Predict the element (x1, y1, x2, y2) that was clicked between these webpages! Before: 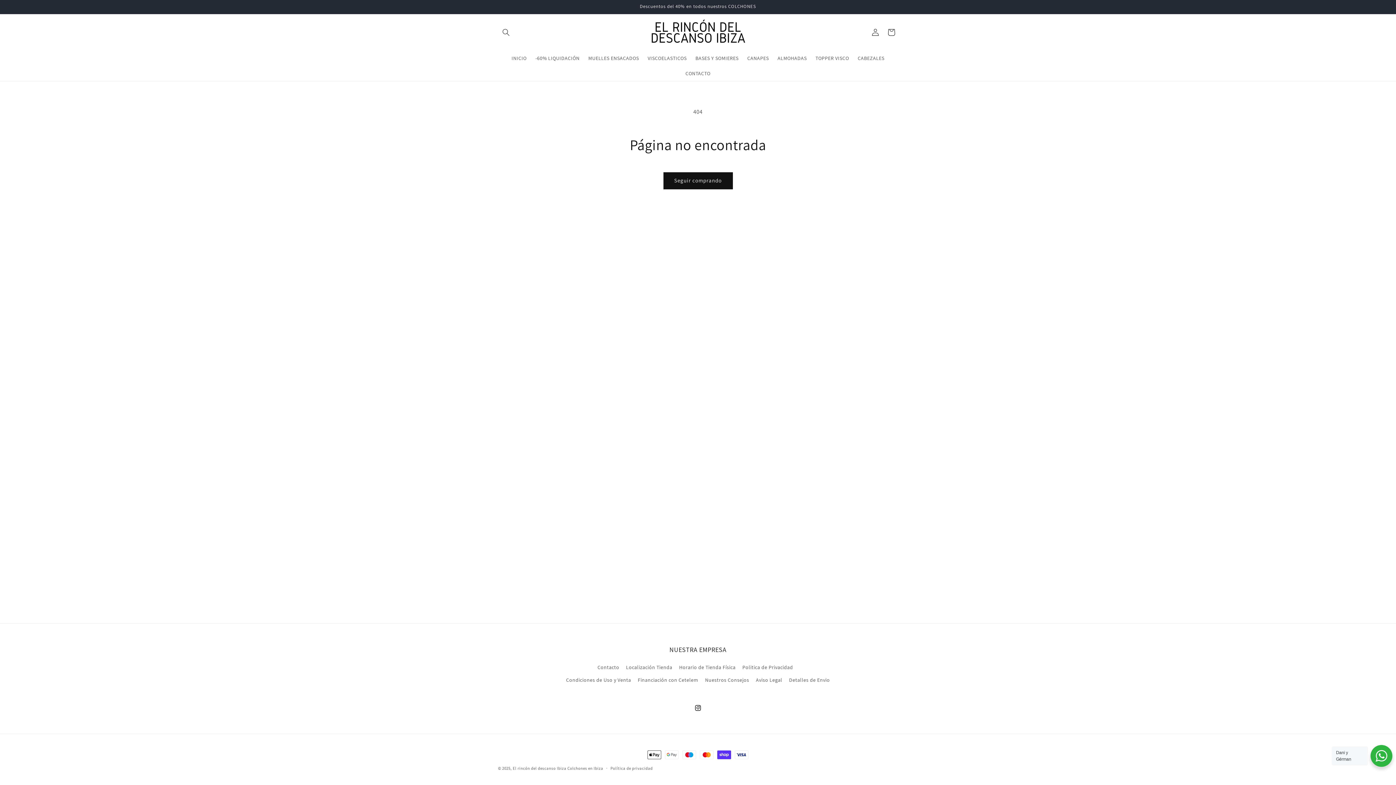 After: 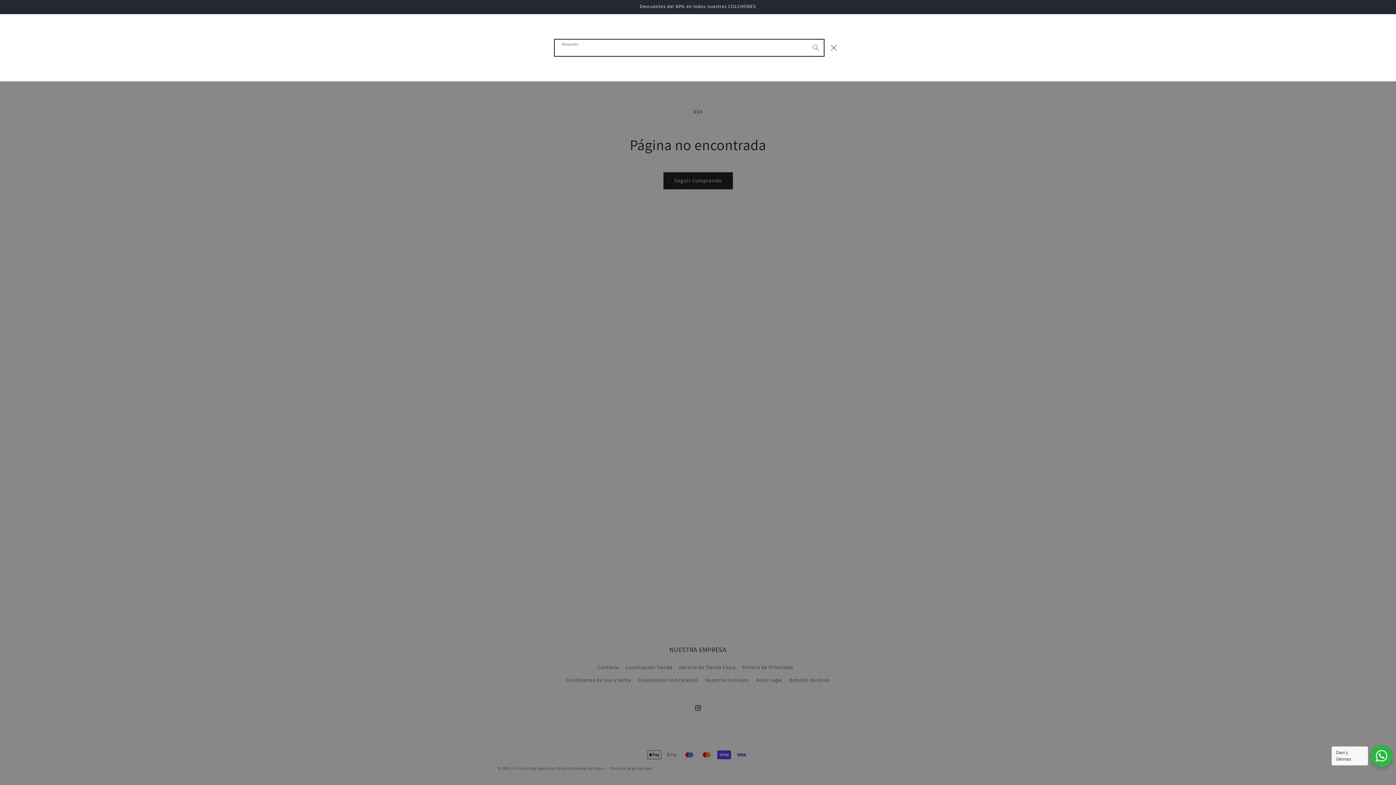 Action: bbox: (498, 24, 514, 40) label: Búsqueda